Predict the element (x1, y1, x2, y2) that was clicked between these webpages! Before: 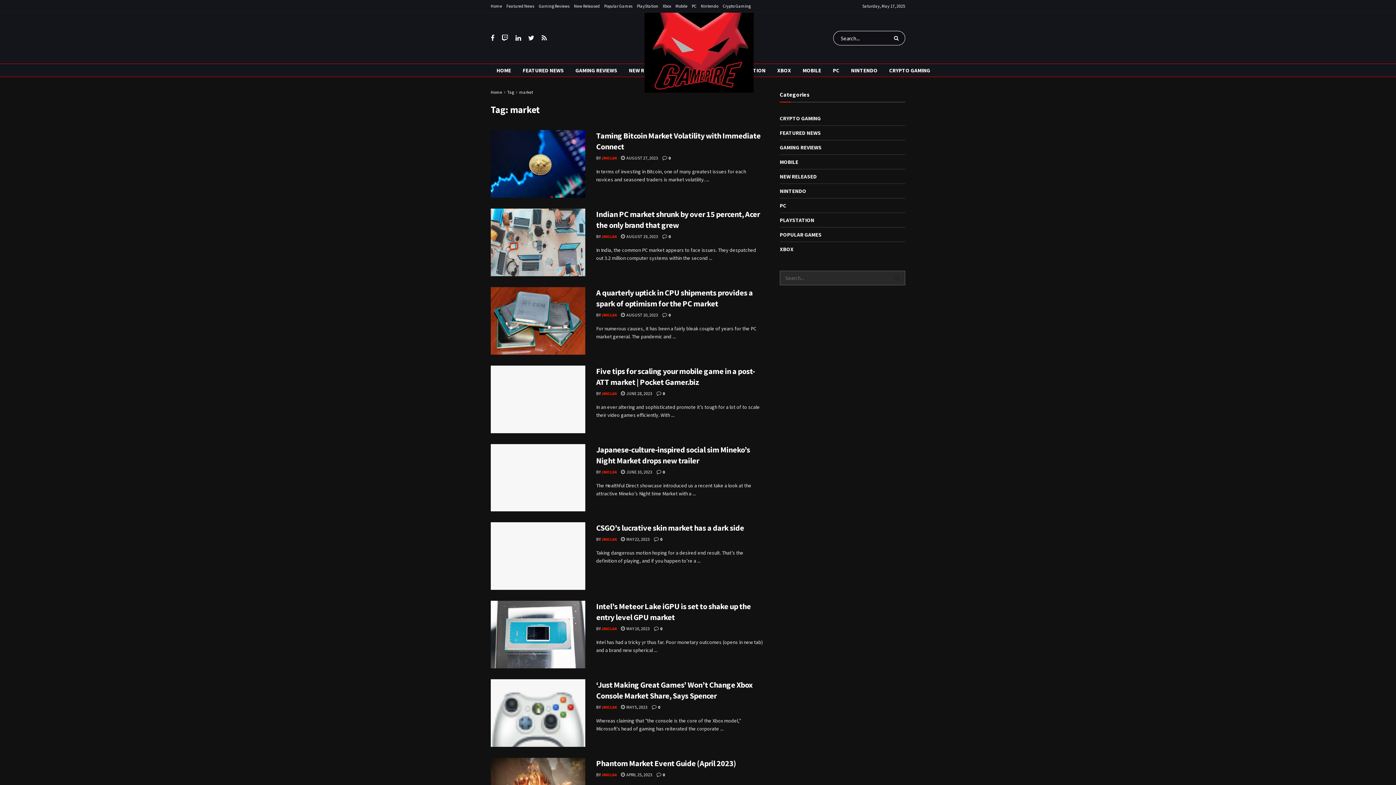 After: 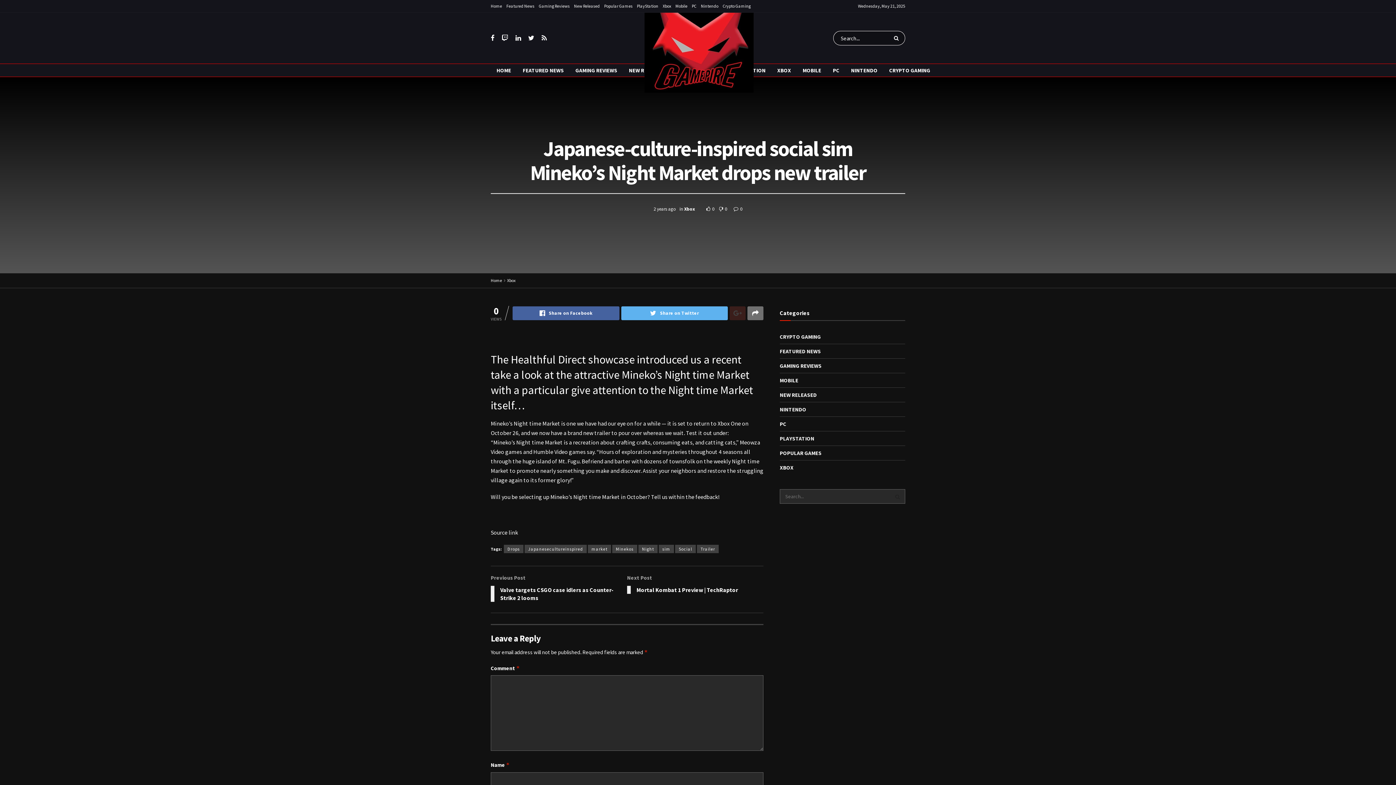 Action: bbox: (490, 444, 585, 511)